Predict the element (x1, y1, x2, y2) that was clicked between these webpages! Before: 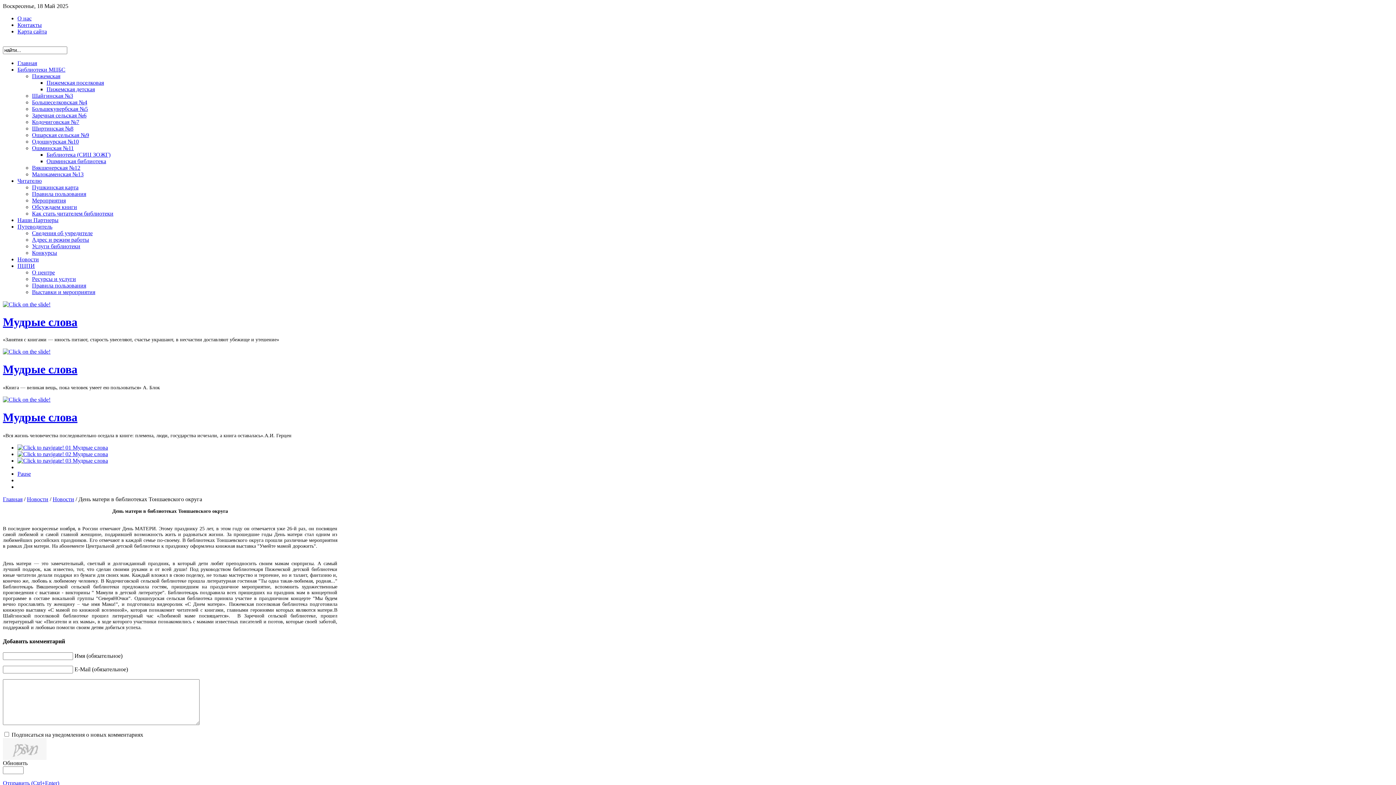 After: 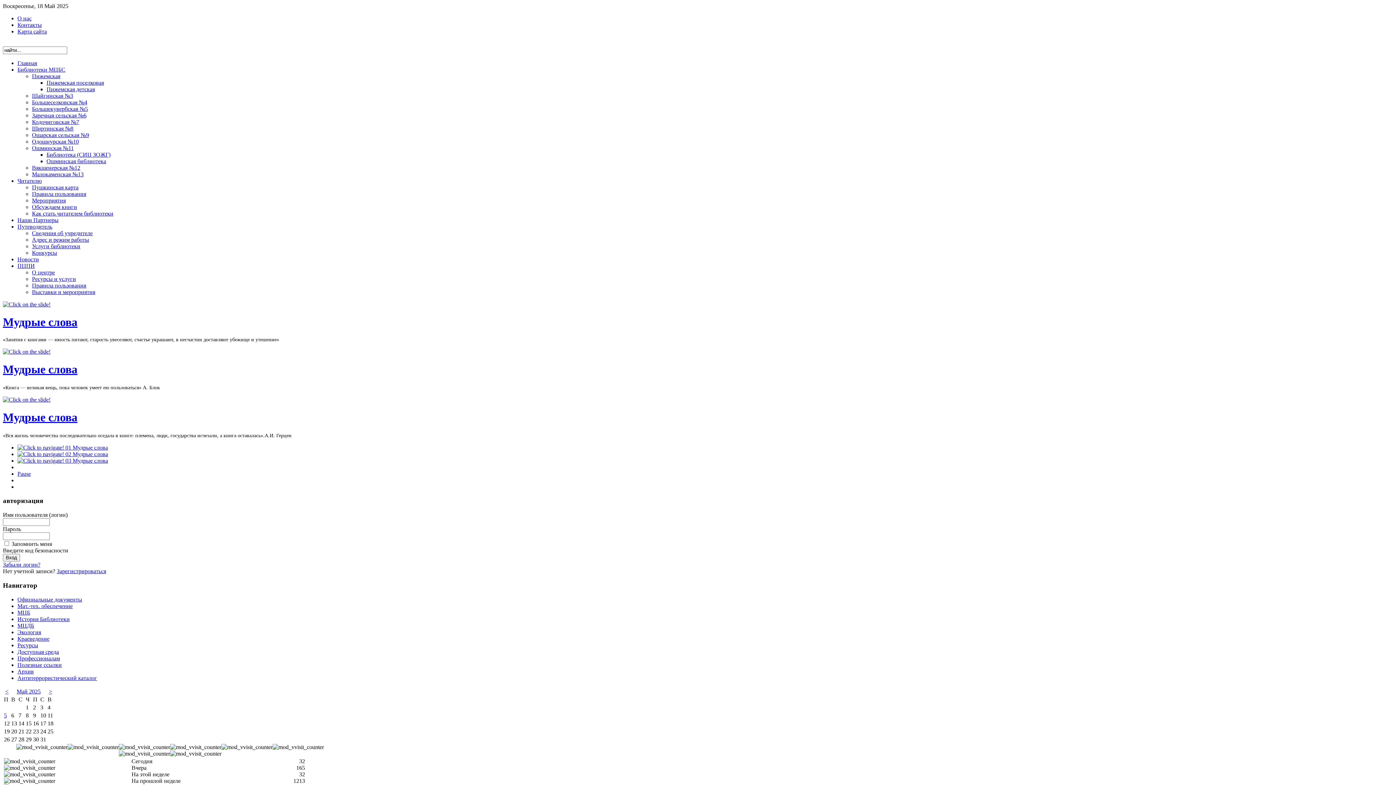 Action: label: Ширтинская №8 bbox: (32, 125, 73, 131)